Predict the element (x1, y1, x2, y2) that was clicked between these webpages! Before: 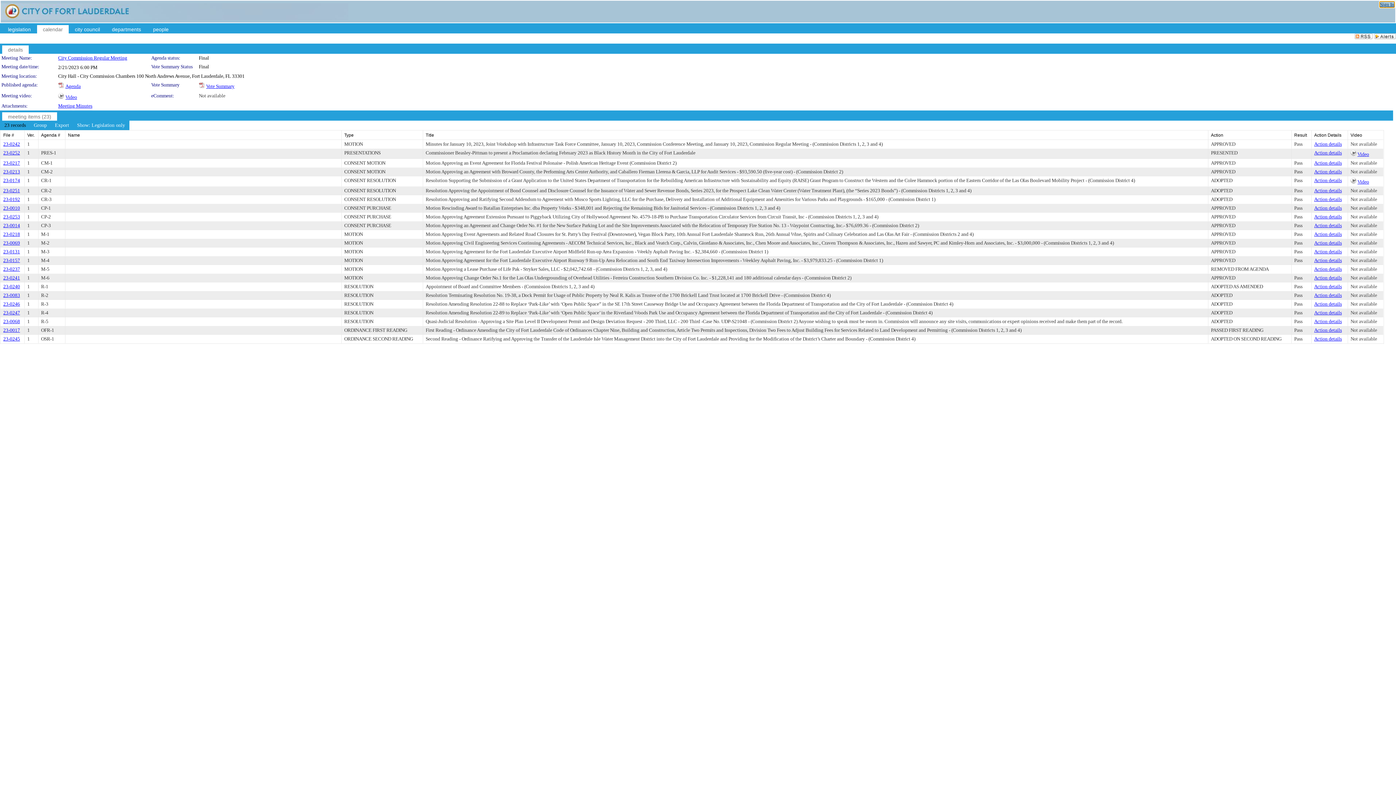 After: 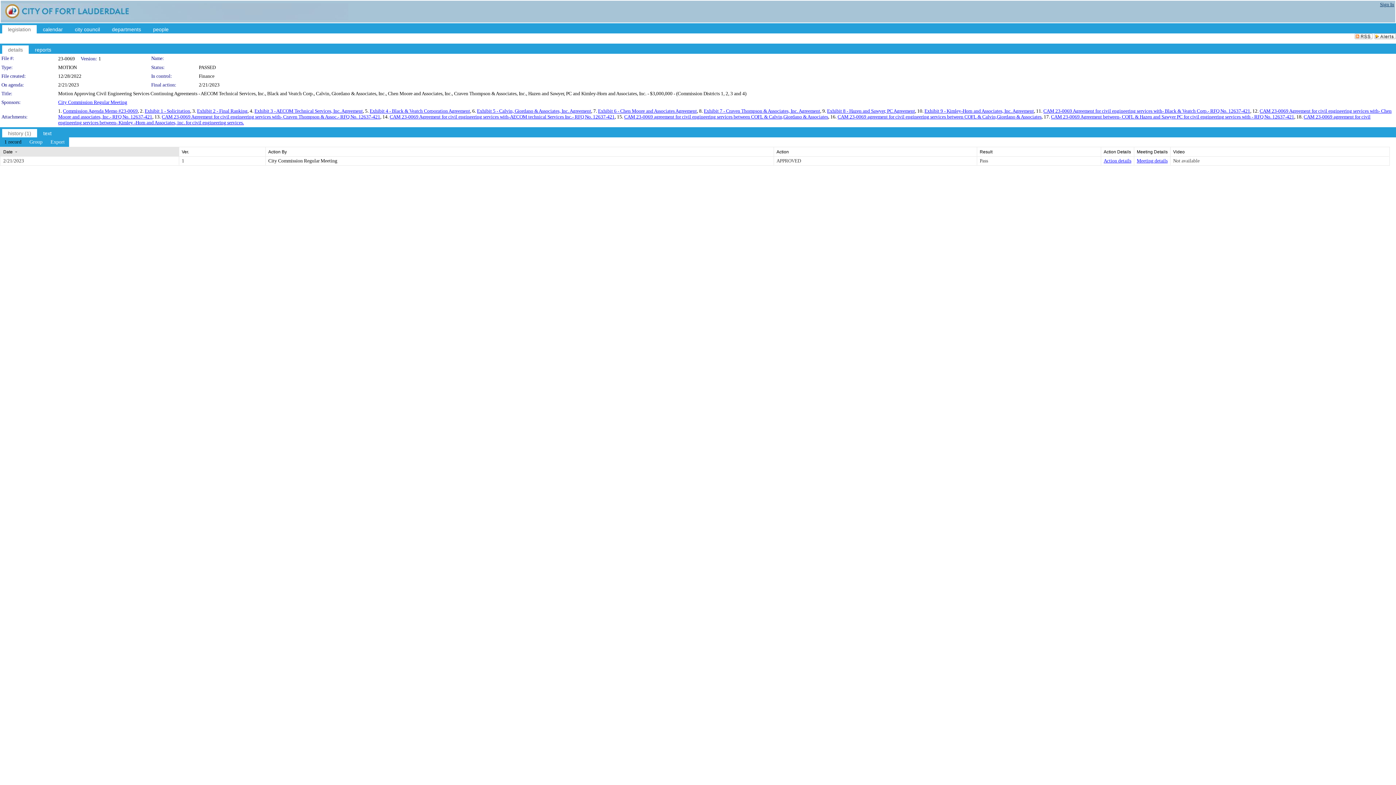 Action: bbox: (3, 240, 20, 245) label: 23-0069